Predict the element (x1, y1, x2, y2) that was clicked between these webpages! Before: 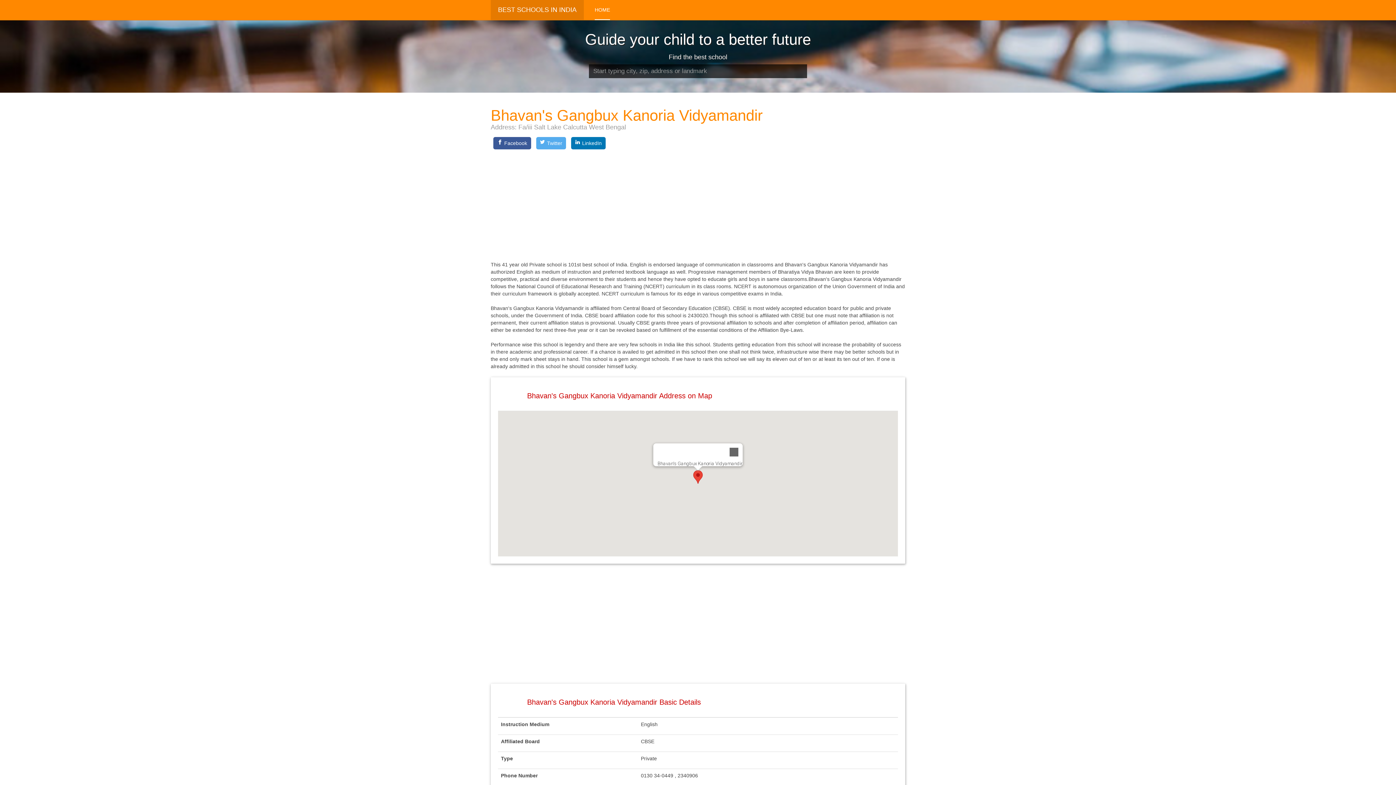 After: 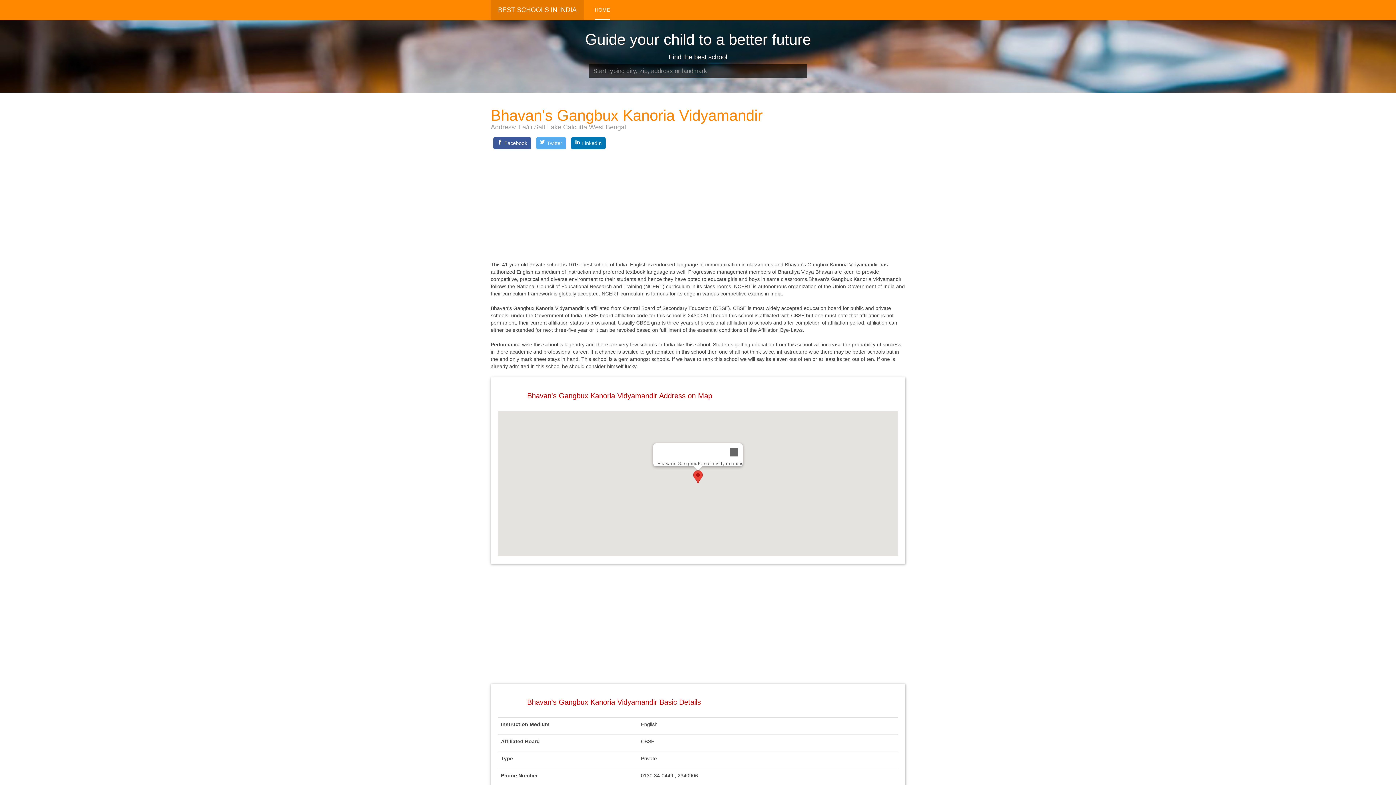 Action: label: Bhavan's Gangbux Kanoria Vidyamandir bbox: (490, 106, 762, 124)